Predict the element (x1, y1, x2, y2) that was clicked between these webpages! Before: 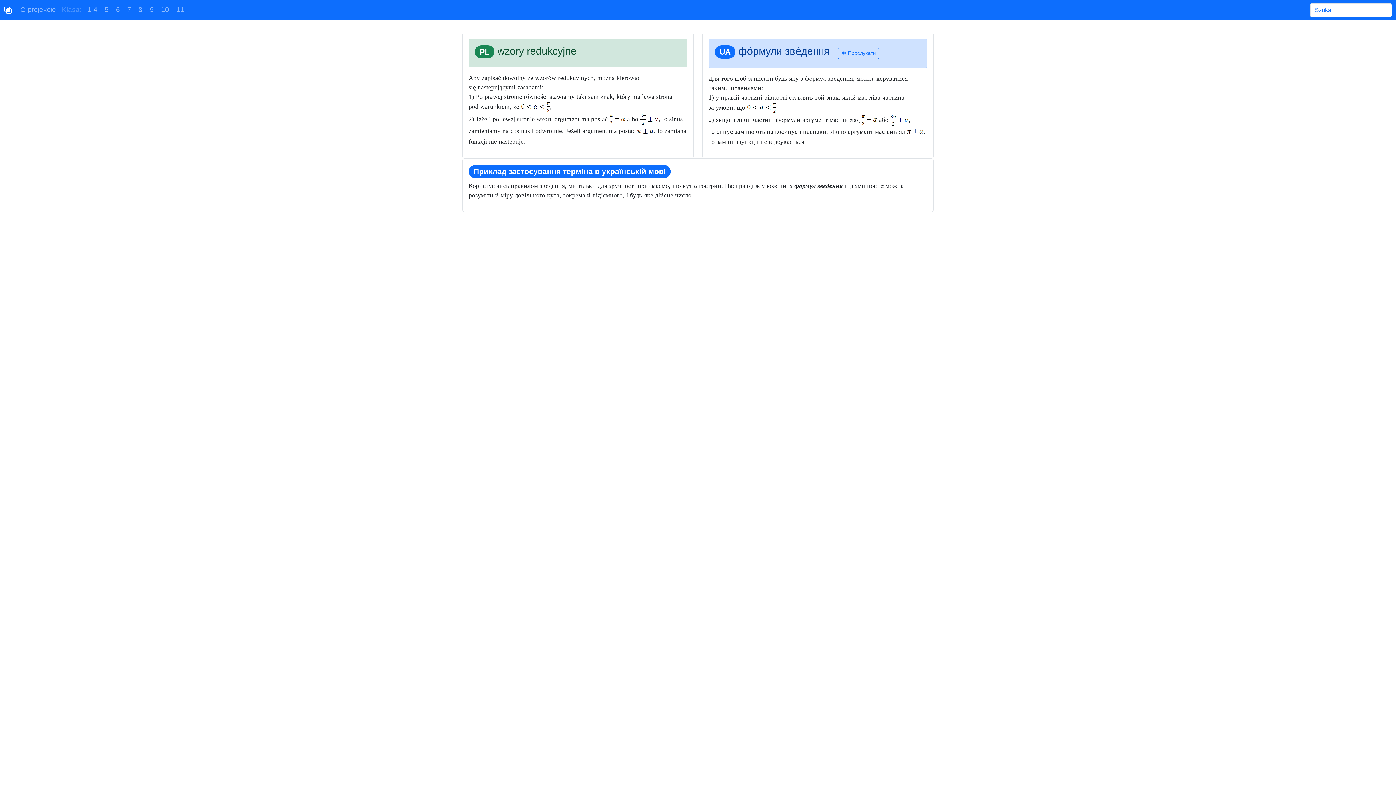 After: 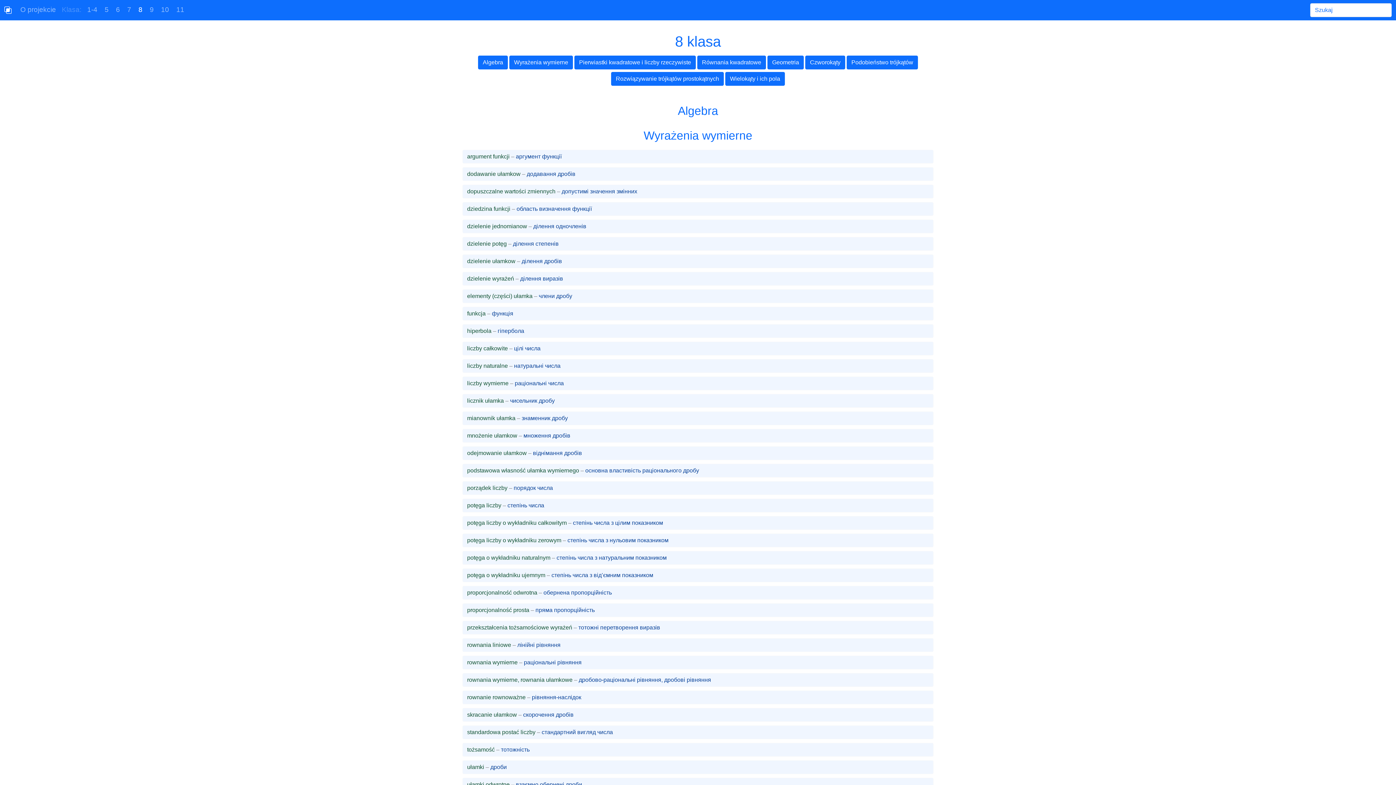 Action: label: 8 bbox: (135, 2, 145, 16)